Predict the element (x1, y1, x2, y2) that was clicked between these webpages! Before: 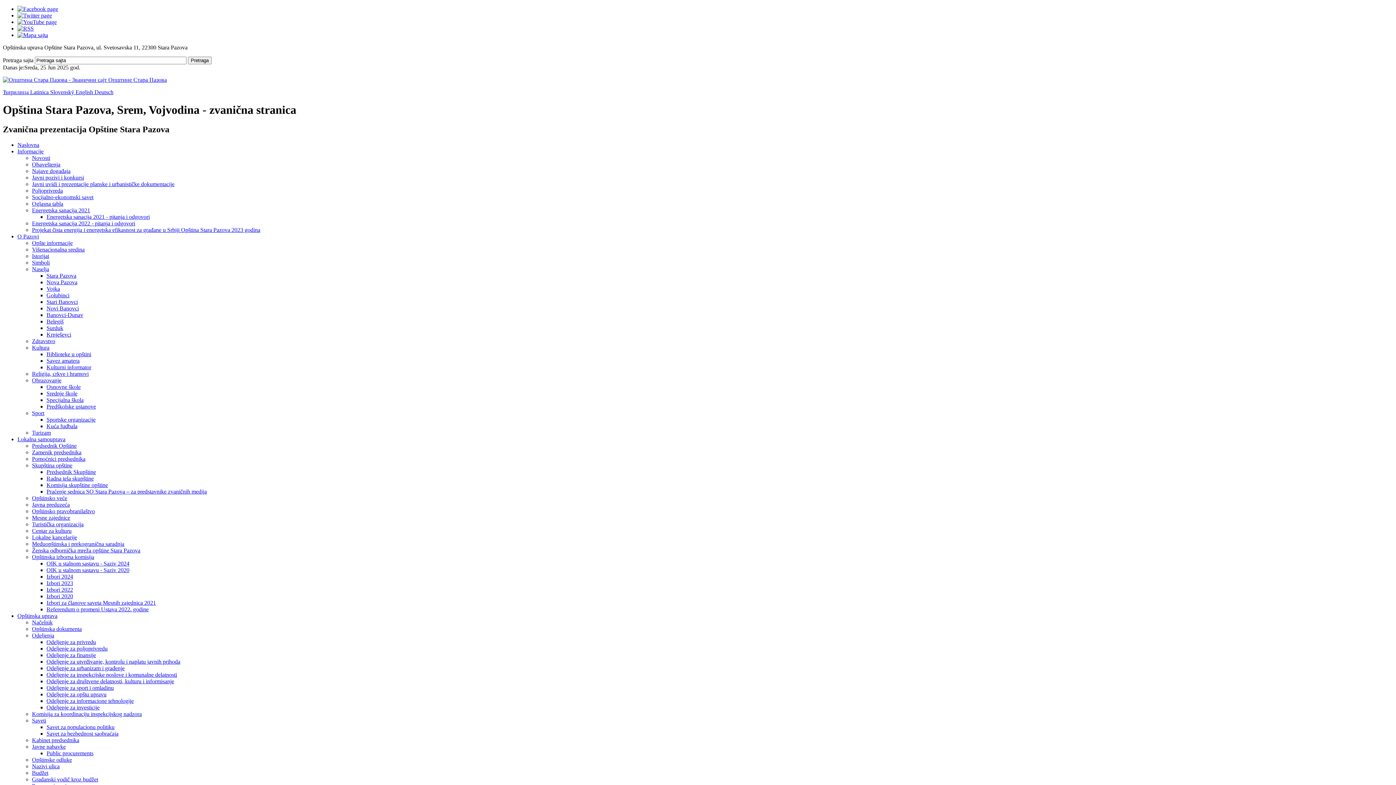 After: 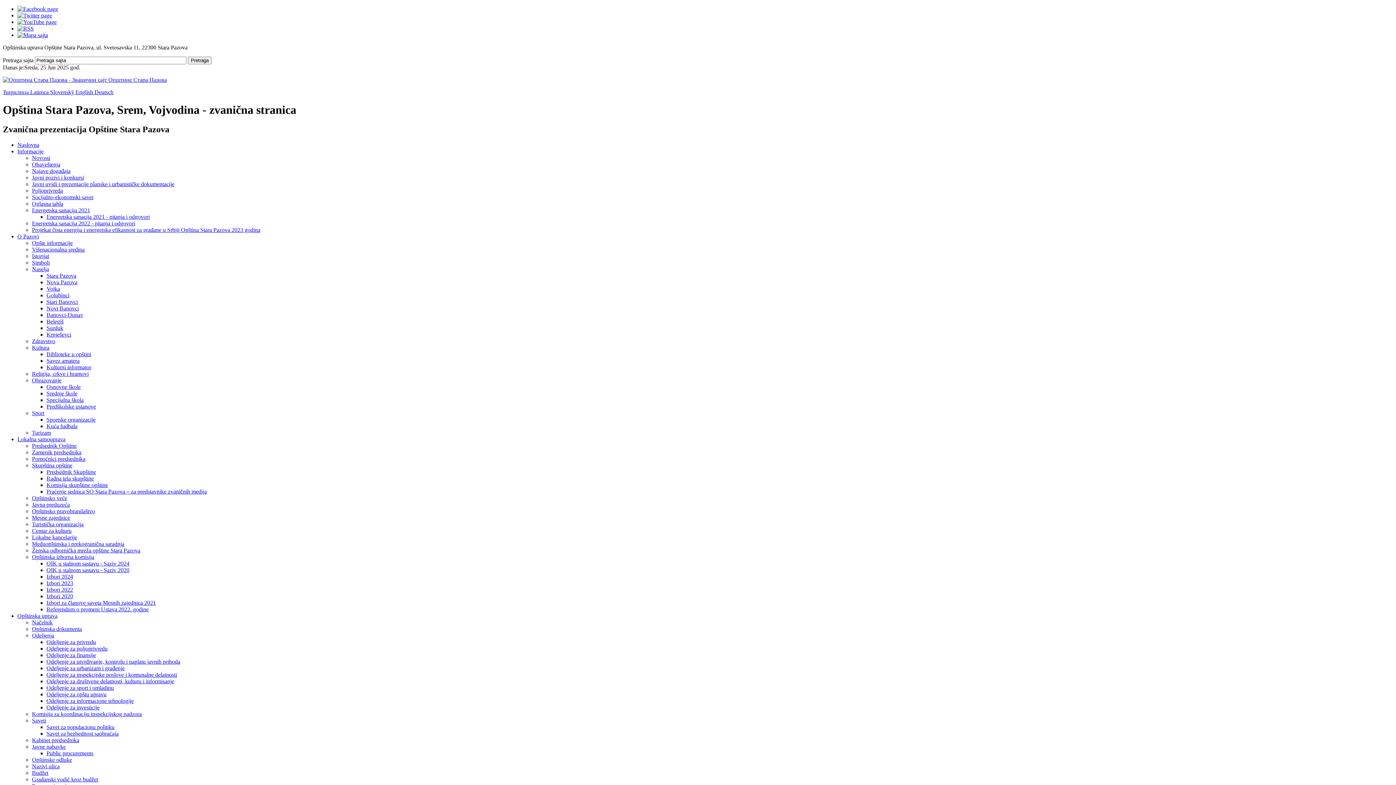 Action: label: Srednje škole bbox: (46, 390, 77, 396)